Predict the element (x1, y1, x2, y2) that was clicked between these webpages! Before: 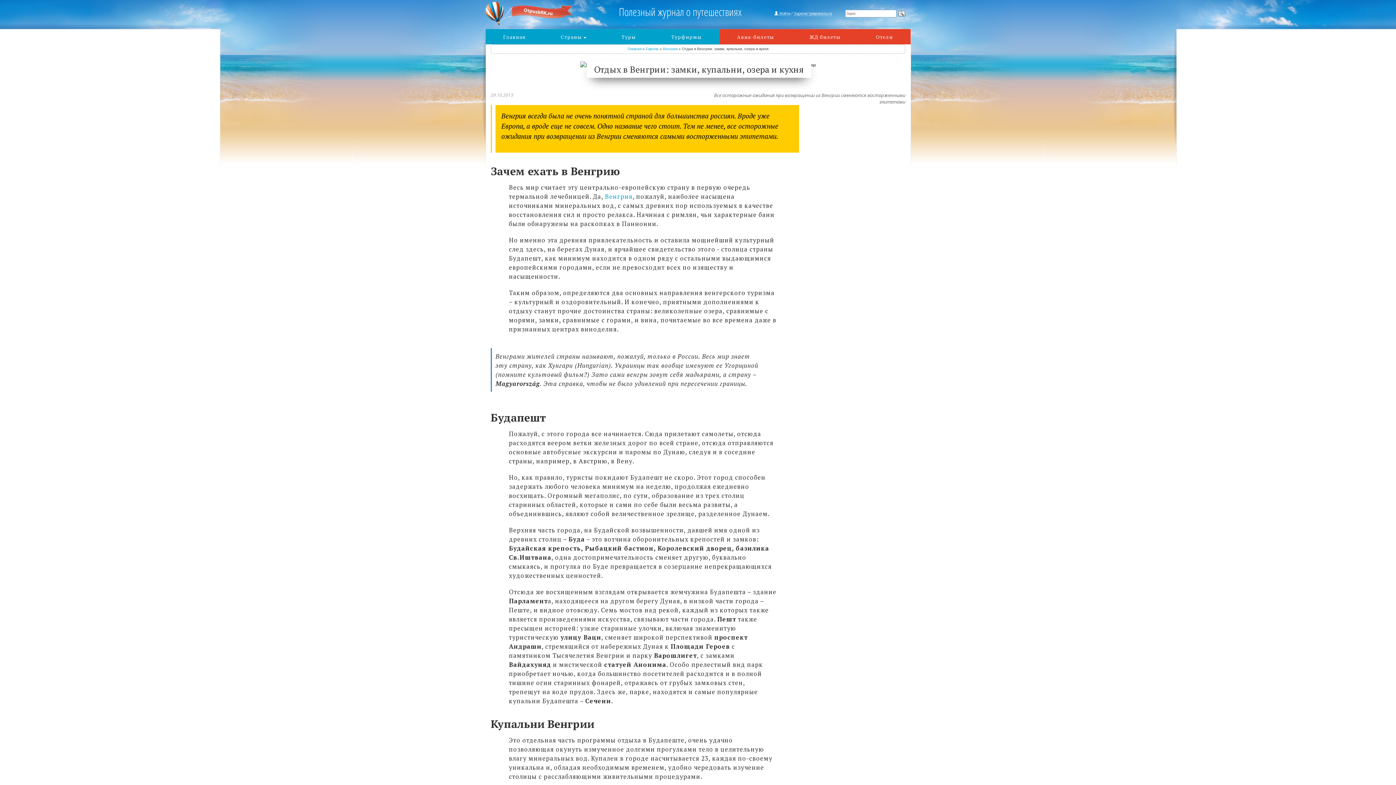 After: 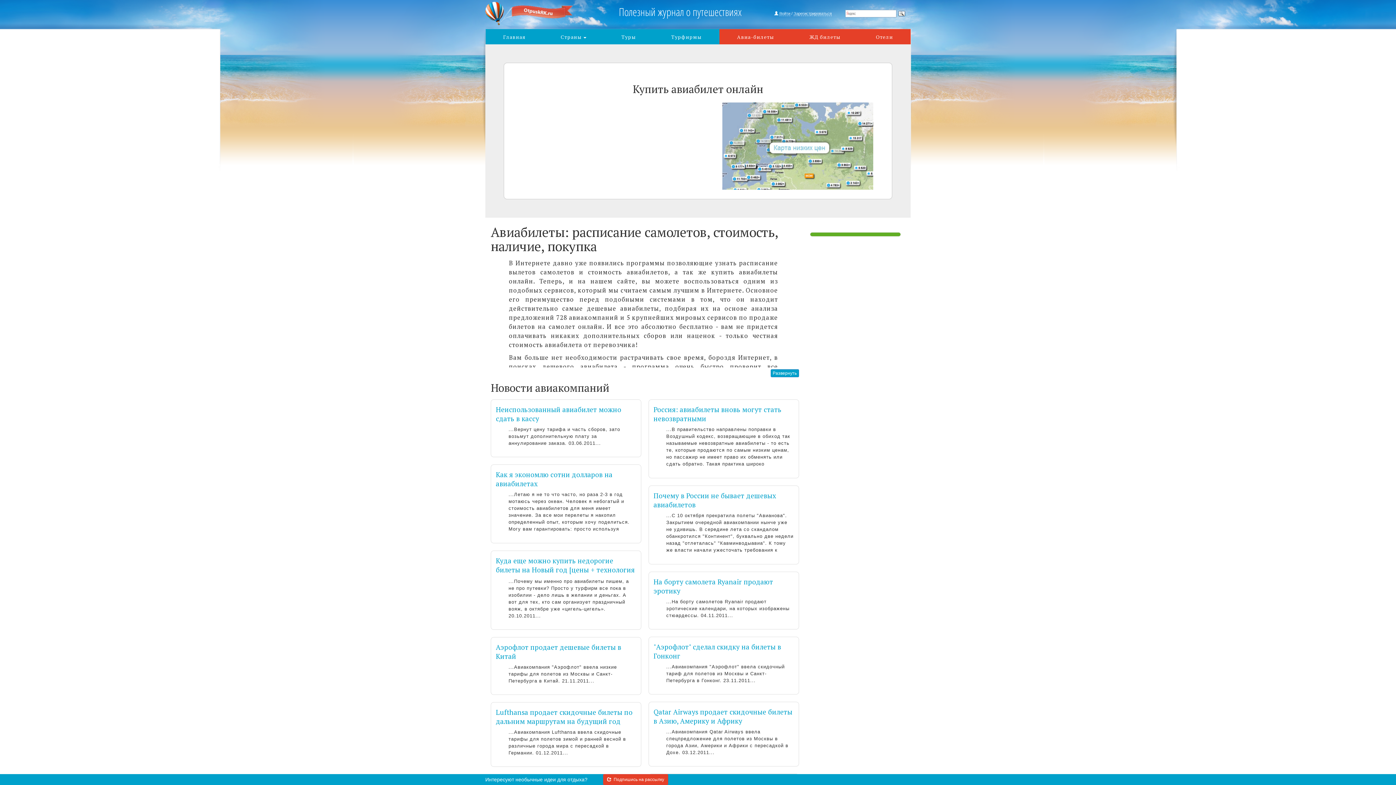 Action: bbox: (719, 29, 792, 44) label: Авиа-билеты